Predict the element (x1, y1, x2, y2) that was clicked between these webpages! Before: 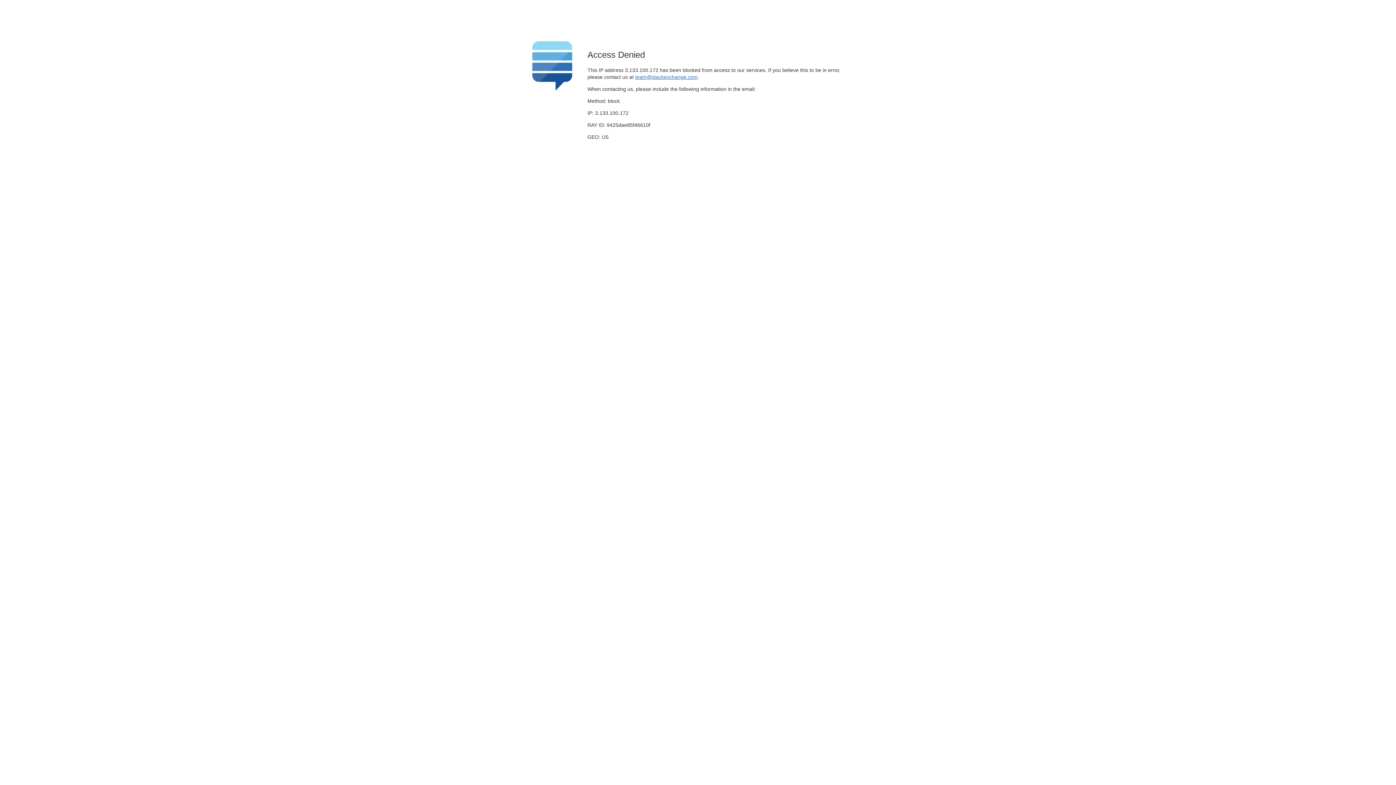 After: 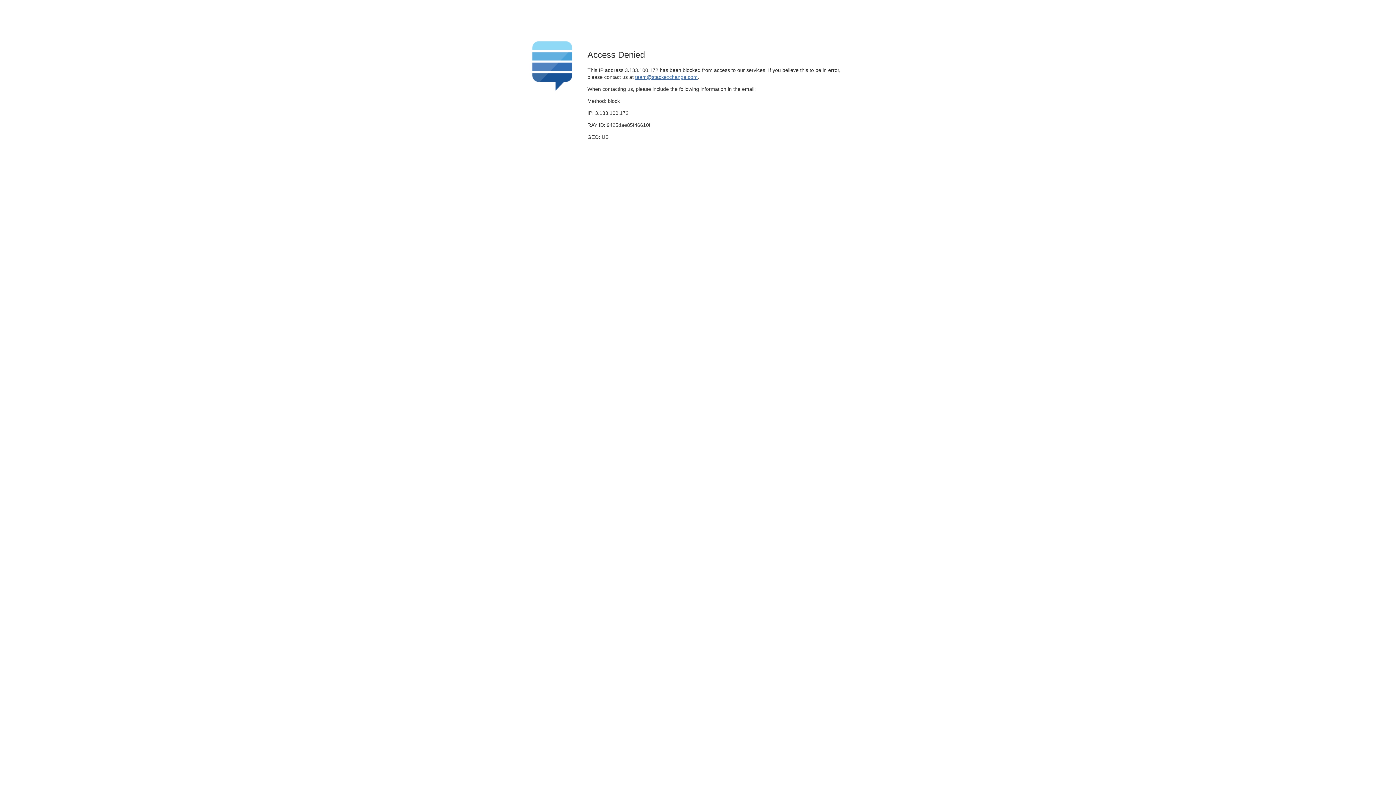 Action: bbox: (635, 74, 697, 79) label: team@stackexchange.com